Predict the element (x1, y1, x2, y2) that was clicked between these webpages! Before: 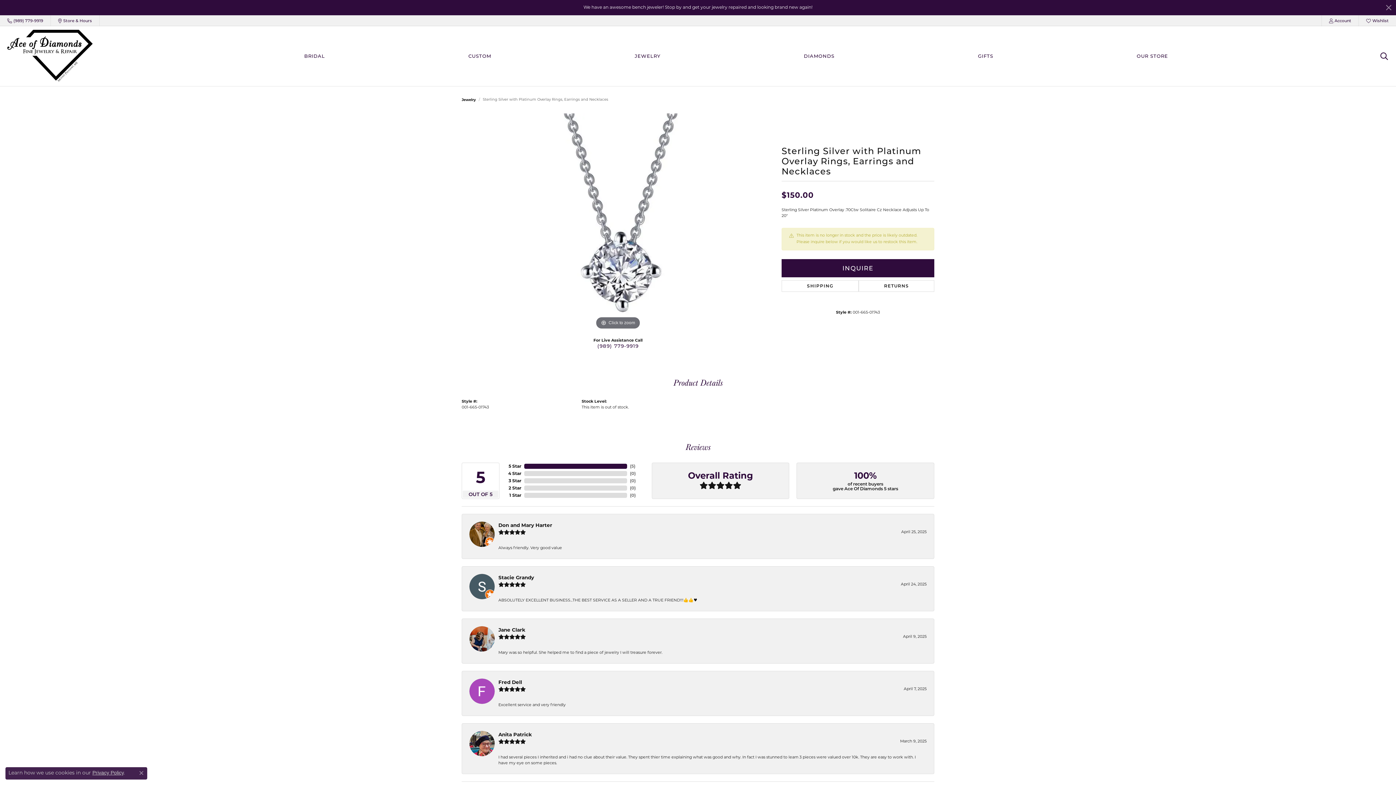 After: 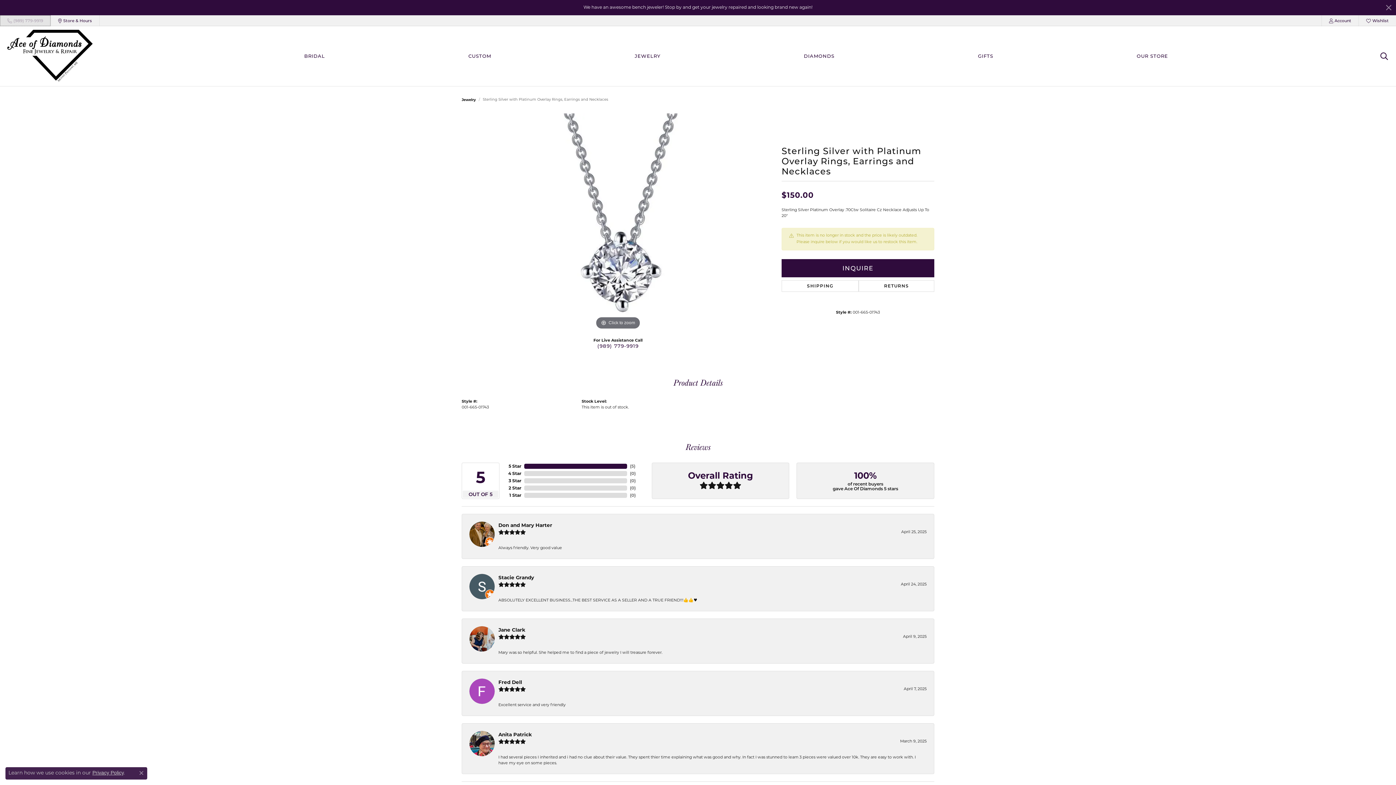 Action: bbox: (0, 15, 50, 26) label: (989) 779-9919